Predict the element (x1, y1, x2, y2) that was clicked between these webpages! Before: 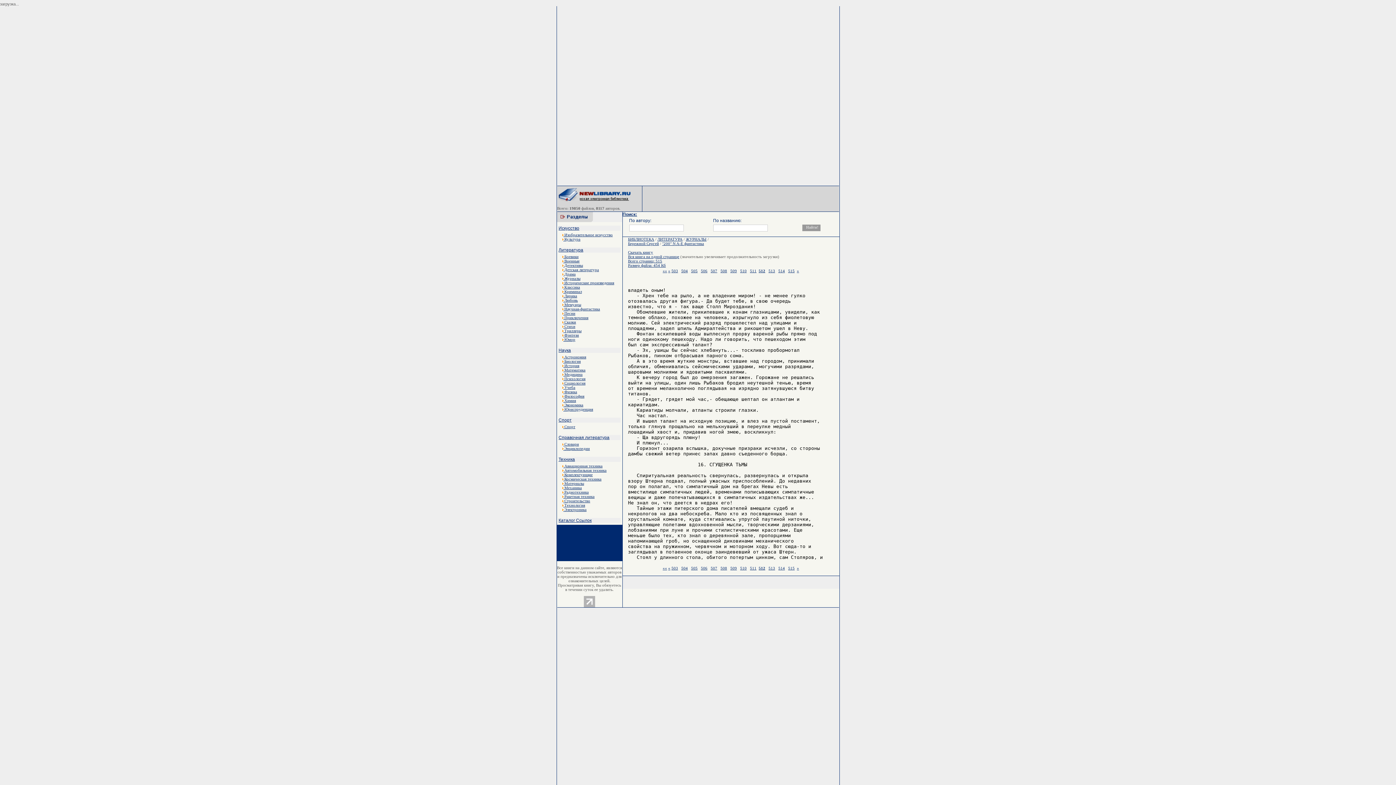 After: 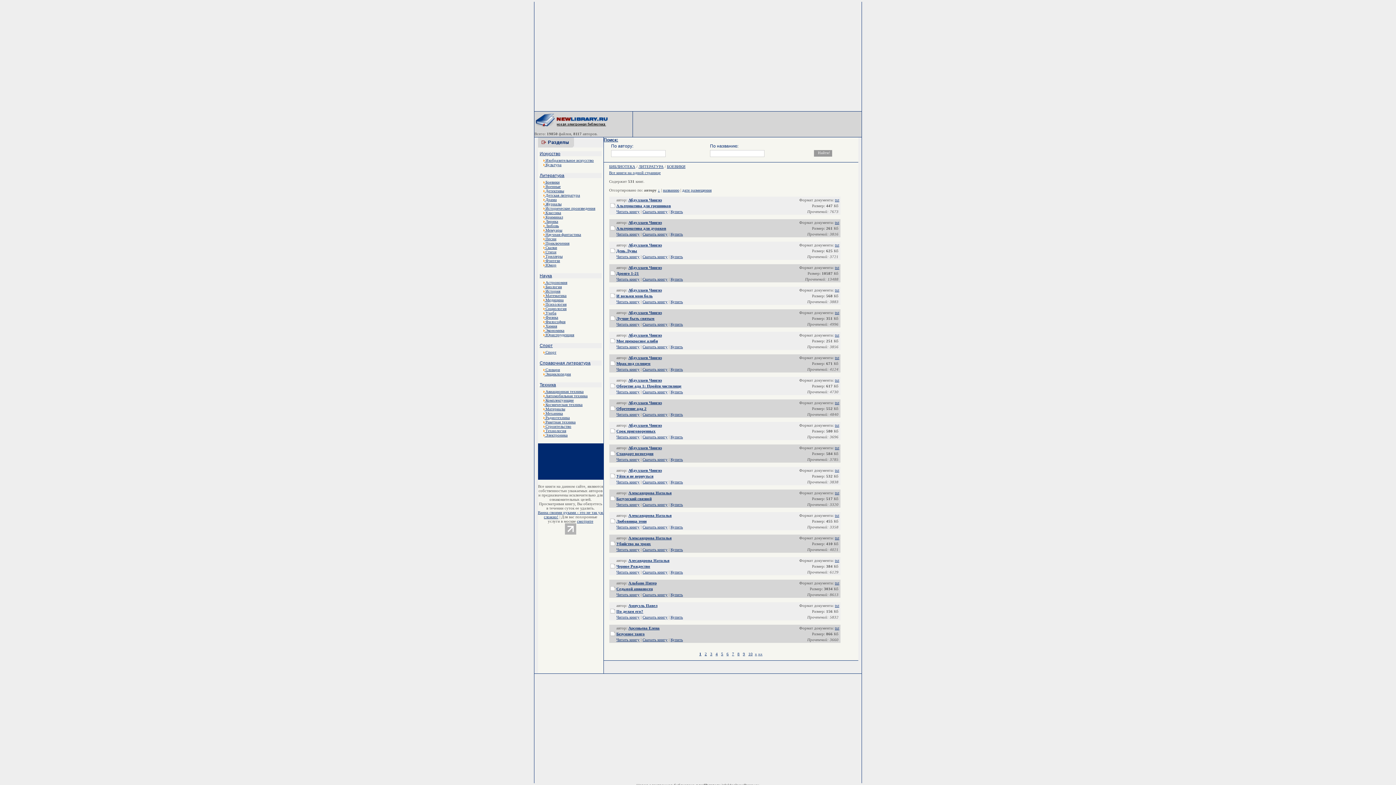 Action: bbox: (562, 254, 578, 258) label:  Боевики